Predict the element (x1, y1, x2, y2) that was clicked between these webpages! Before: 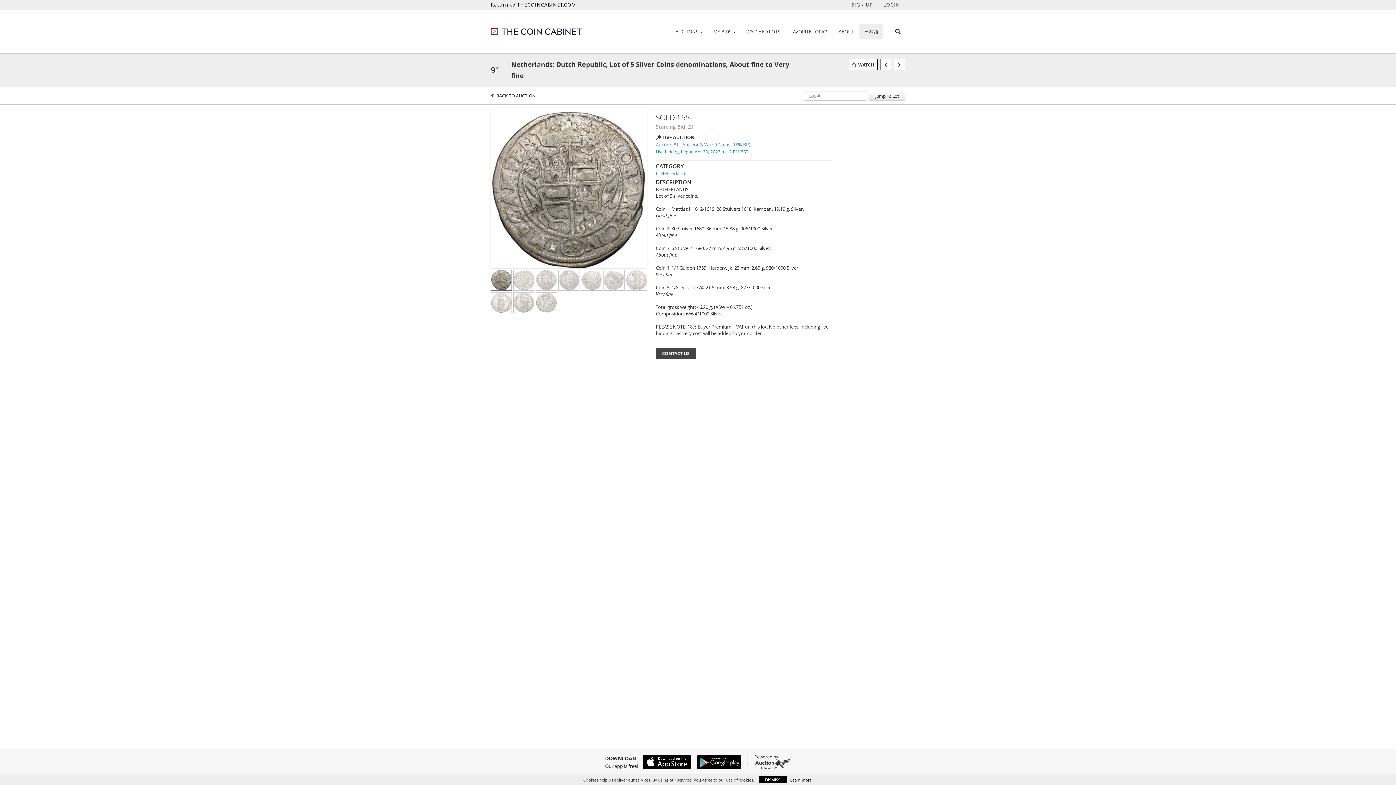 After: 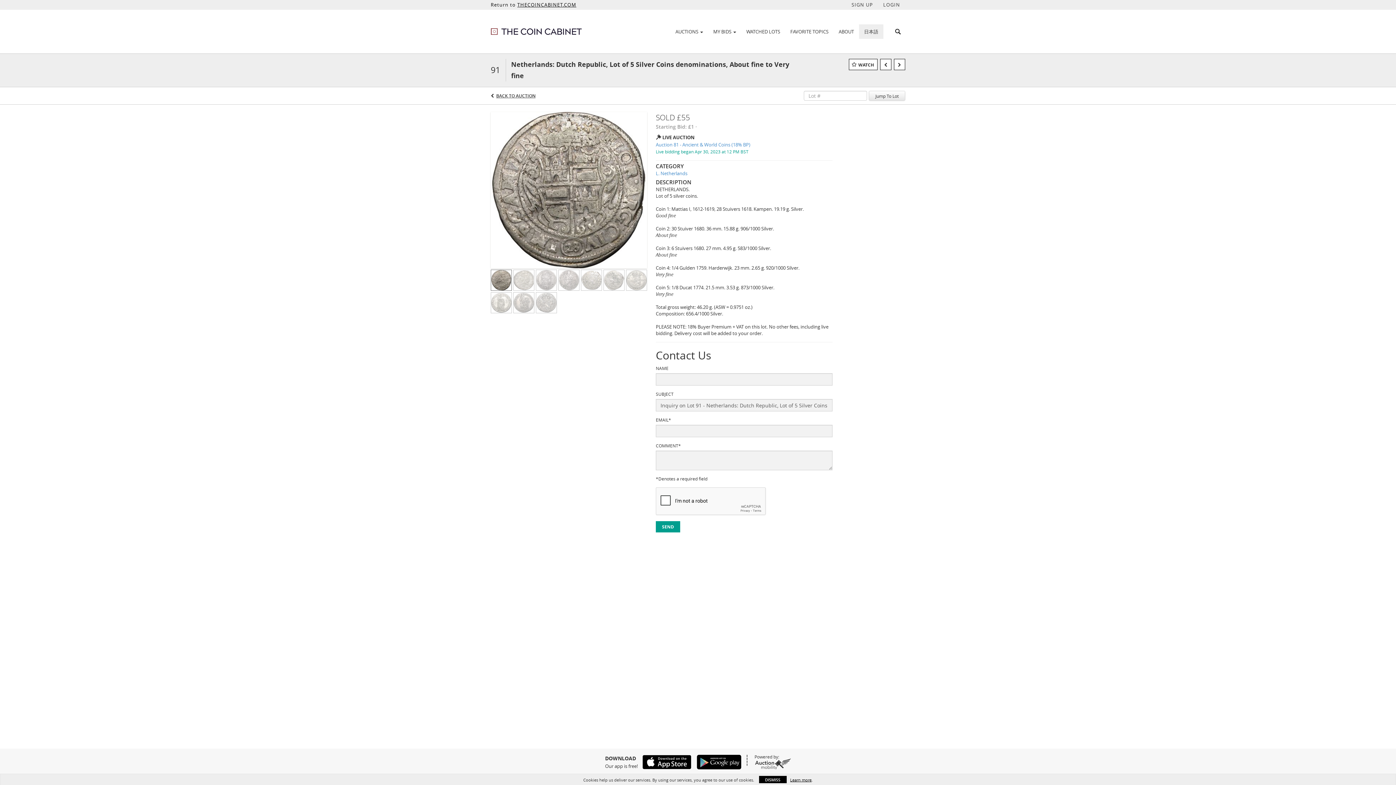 Action: label: CONTACT US bbox: (656, 348, 696, 359)